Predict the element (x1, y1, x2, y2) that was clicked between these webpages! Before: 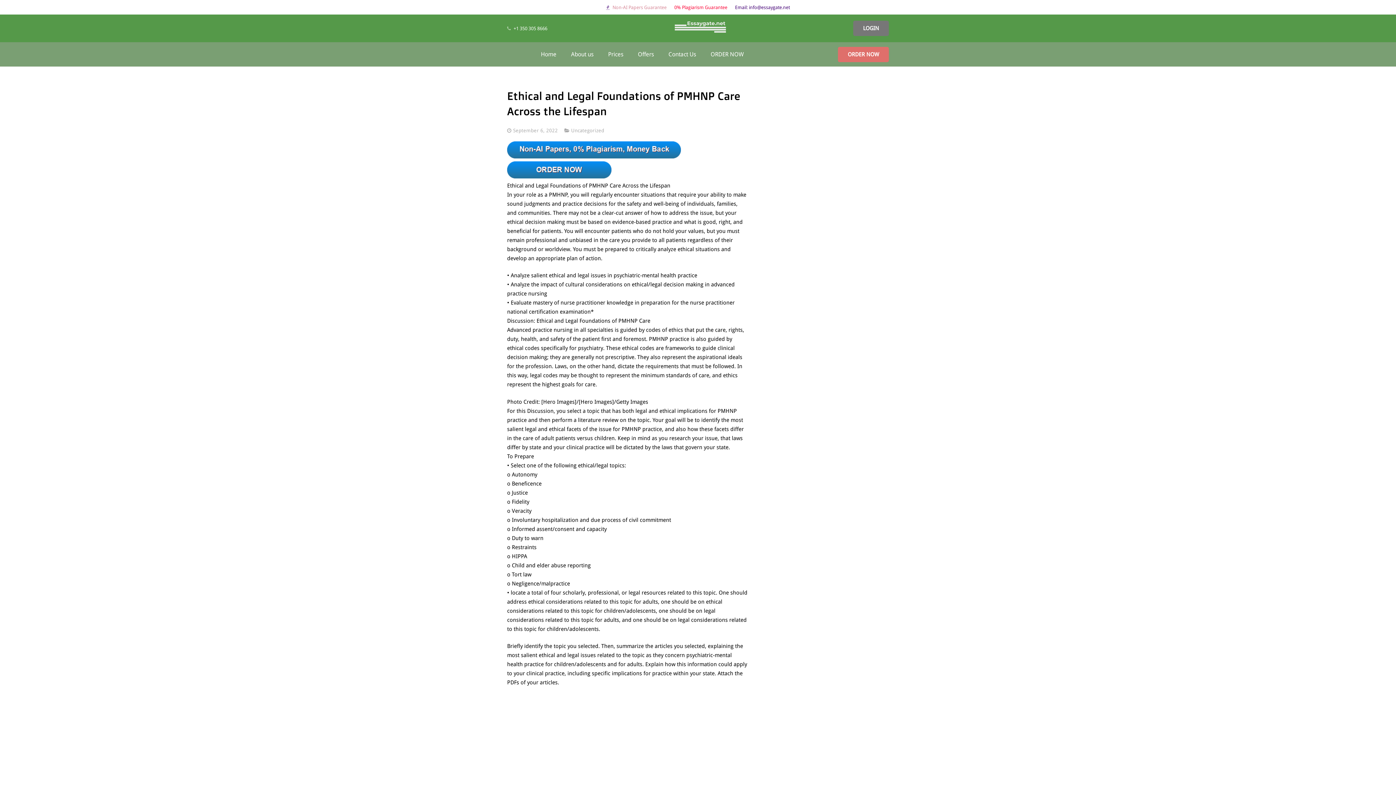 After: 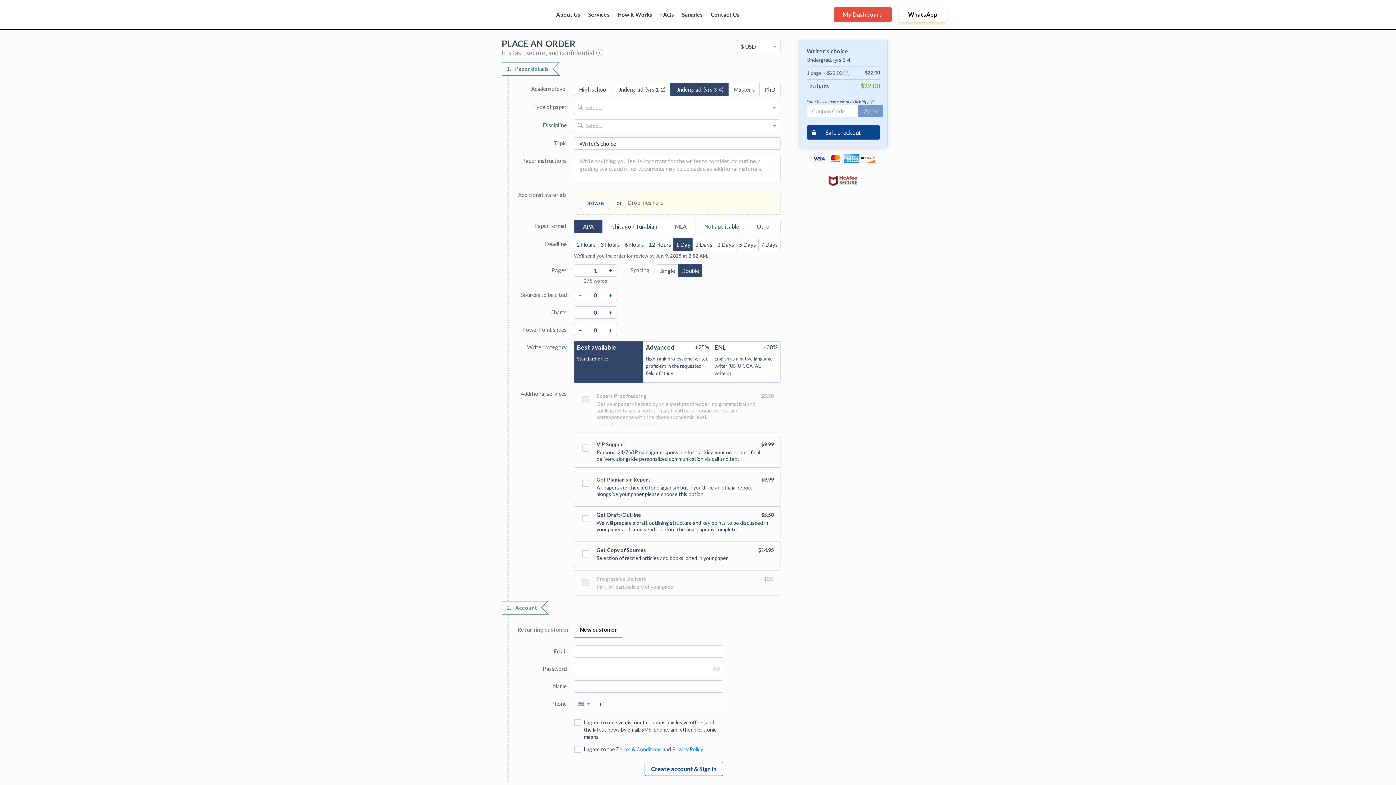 Action: bbox: (507, 153, 681, 159)